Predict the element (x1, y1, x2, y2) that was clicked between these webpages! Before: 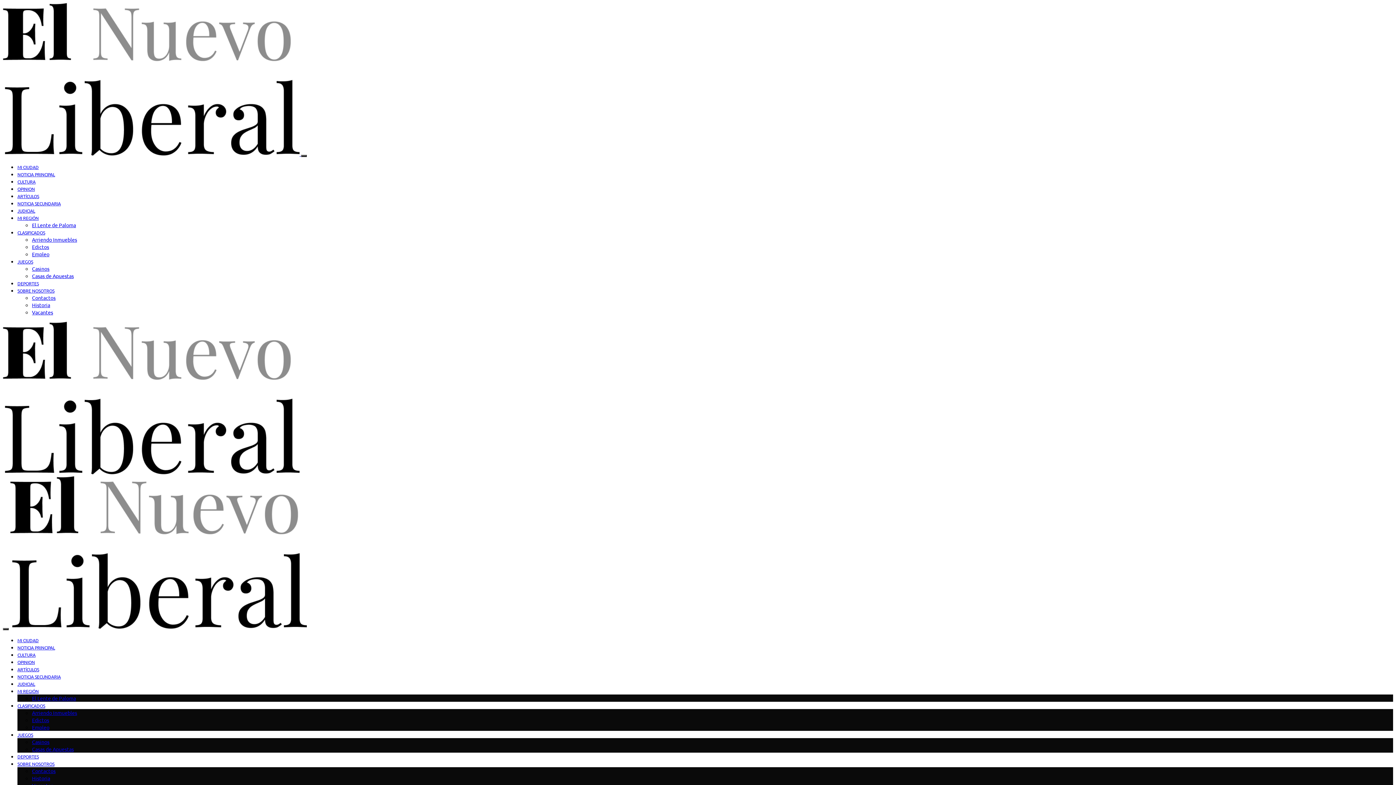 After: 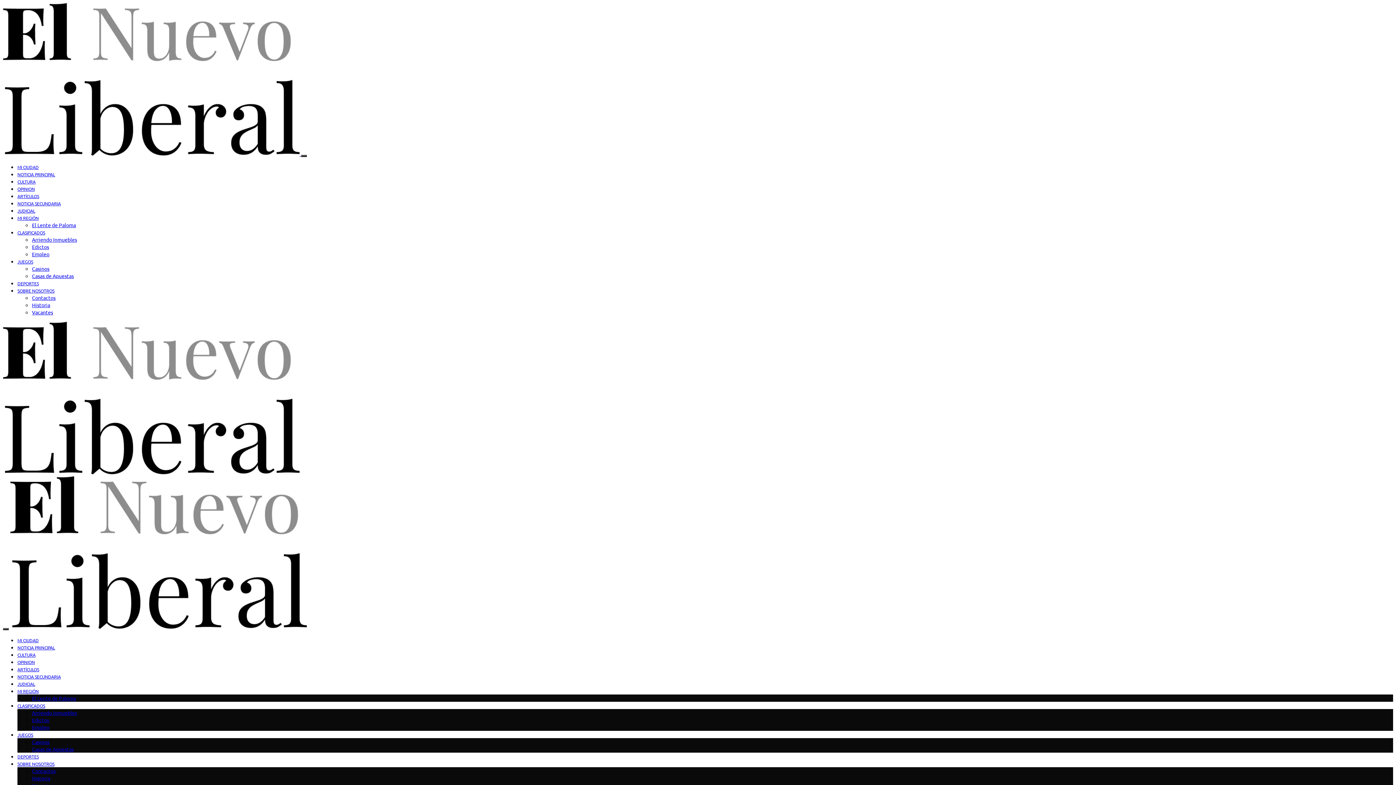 Action: bbox: (17, 193, 39, 199) label: ARTÍCULOS